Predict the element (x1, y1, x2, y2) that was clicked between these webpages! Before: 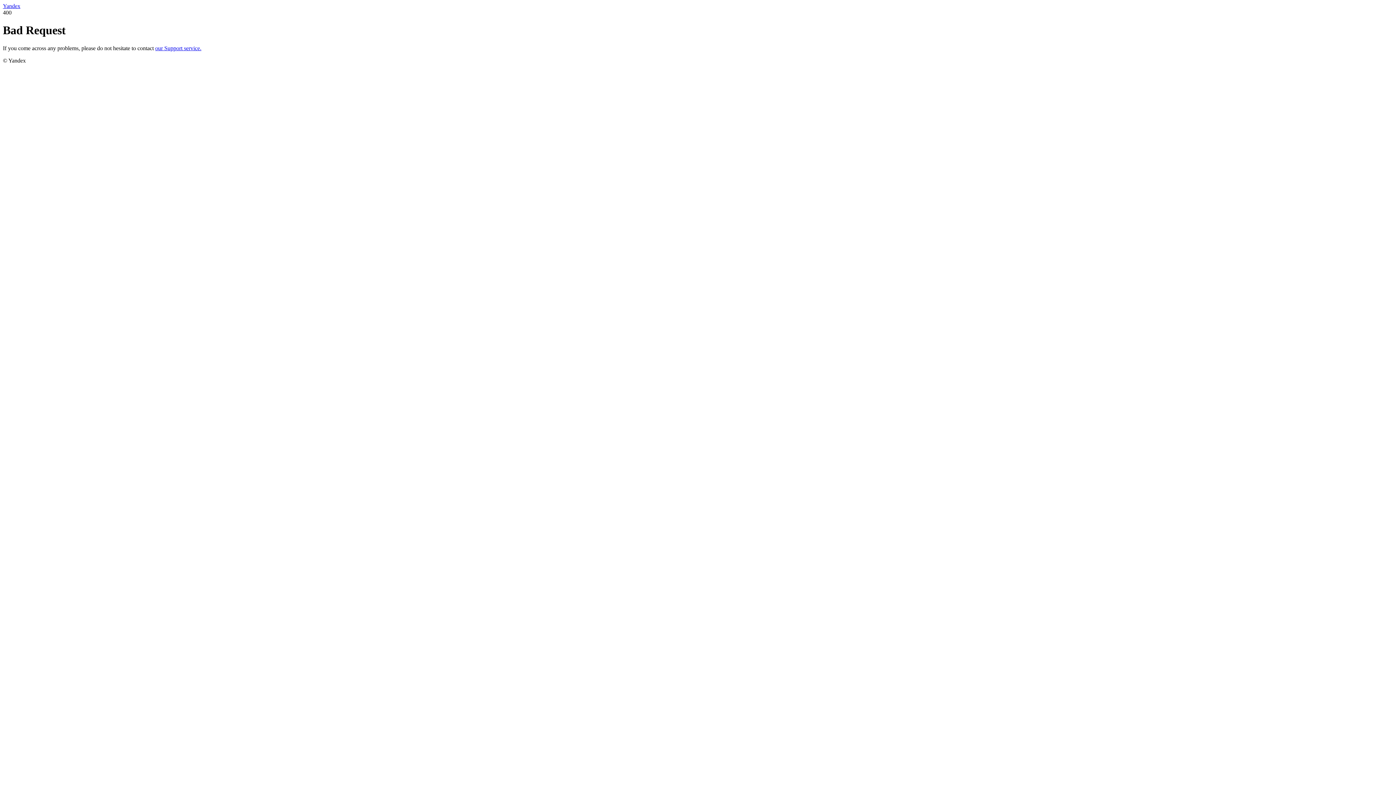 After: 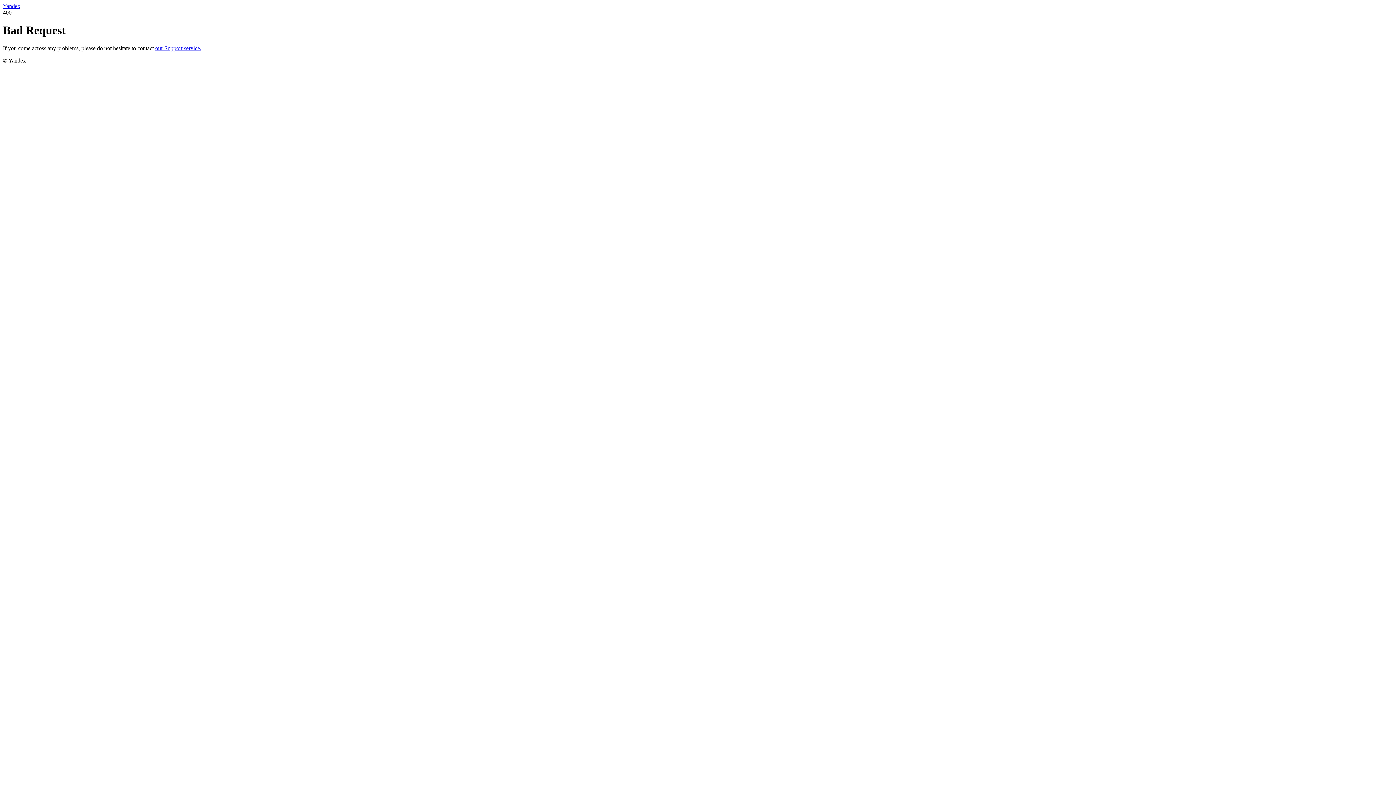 Action: label: our Support service. bbox: (155, 45, 201, 51)